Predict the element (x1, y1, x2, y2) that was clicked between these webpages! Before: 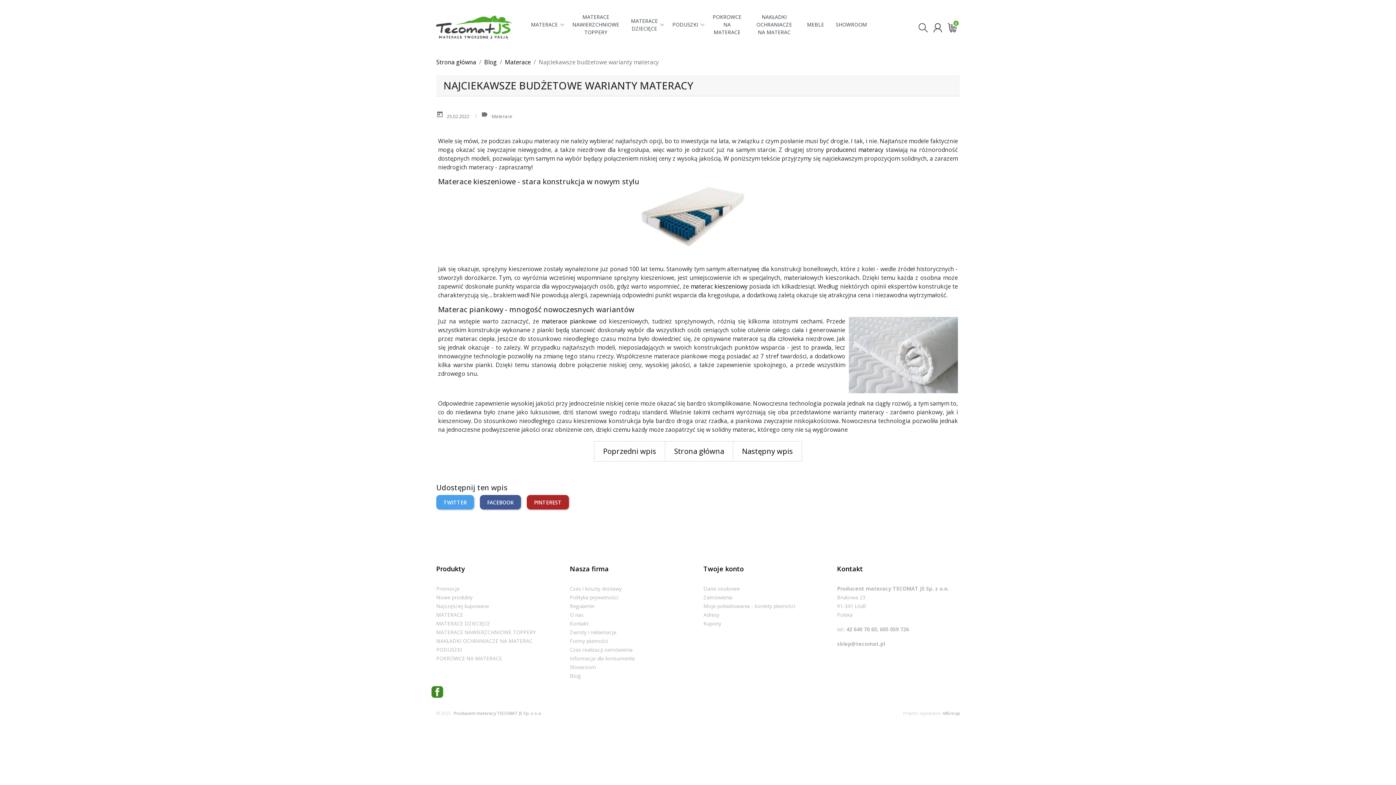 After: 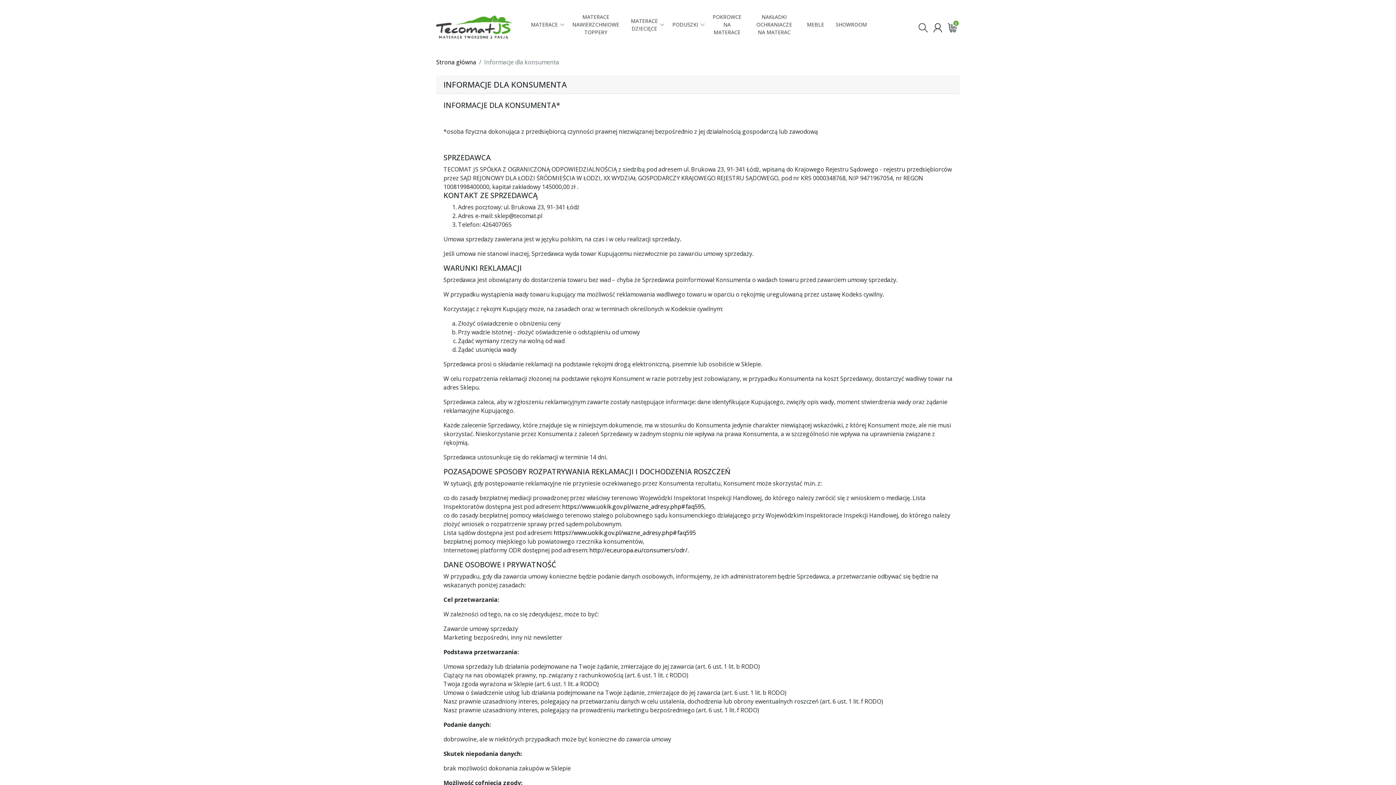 Action: bbox: (570, 655, 635, 662) label: Informacje dla konsumenta